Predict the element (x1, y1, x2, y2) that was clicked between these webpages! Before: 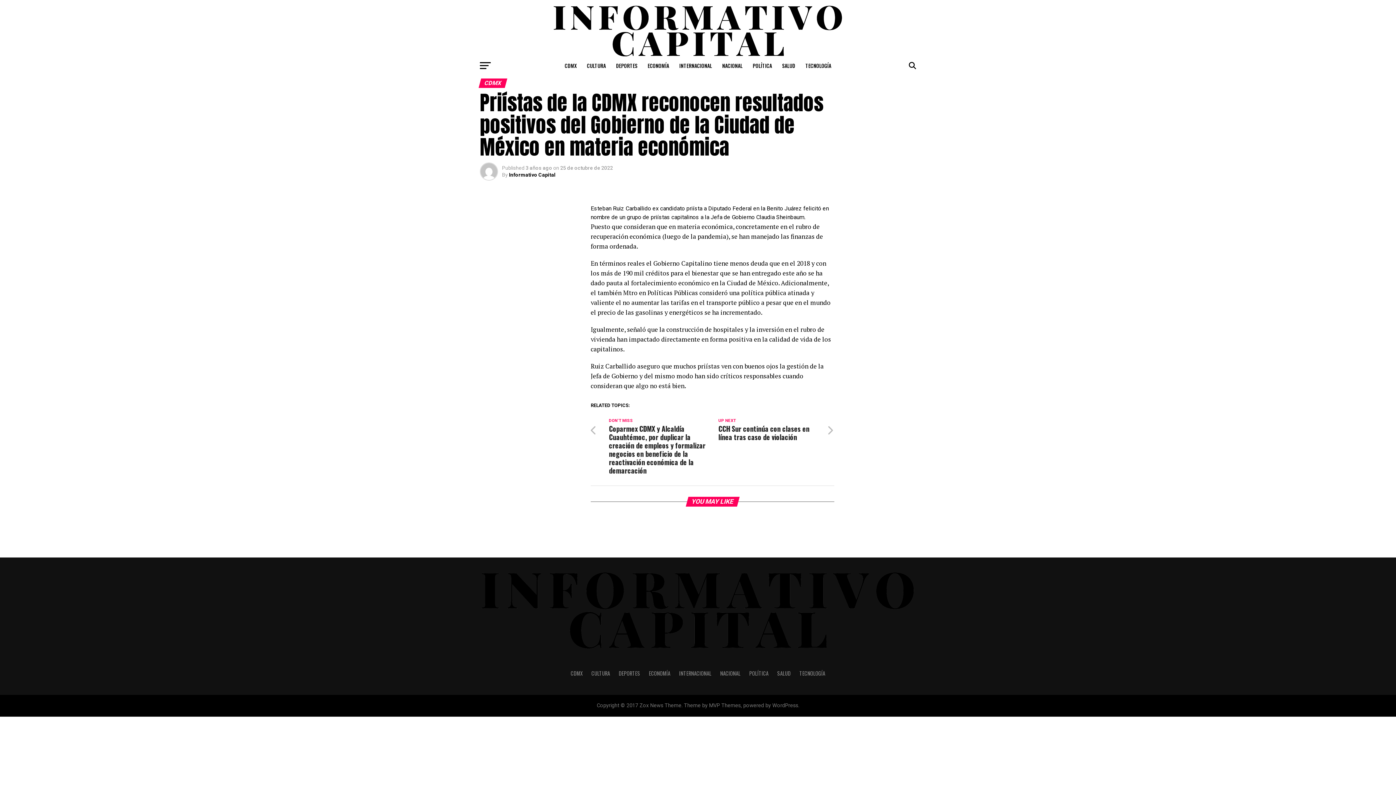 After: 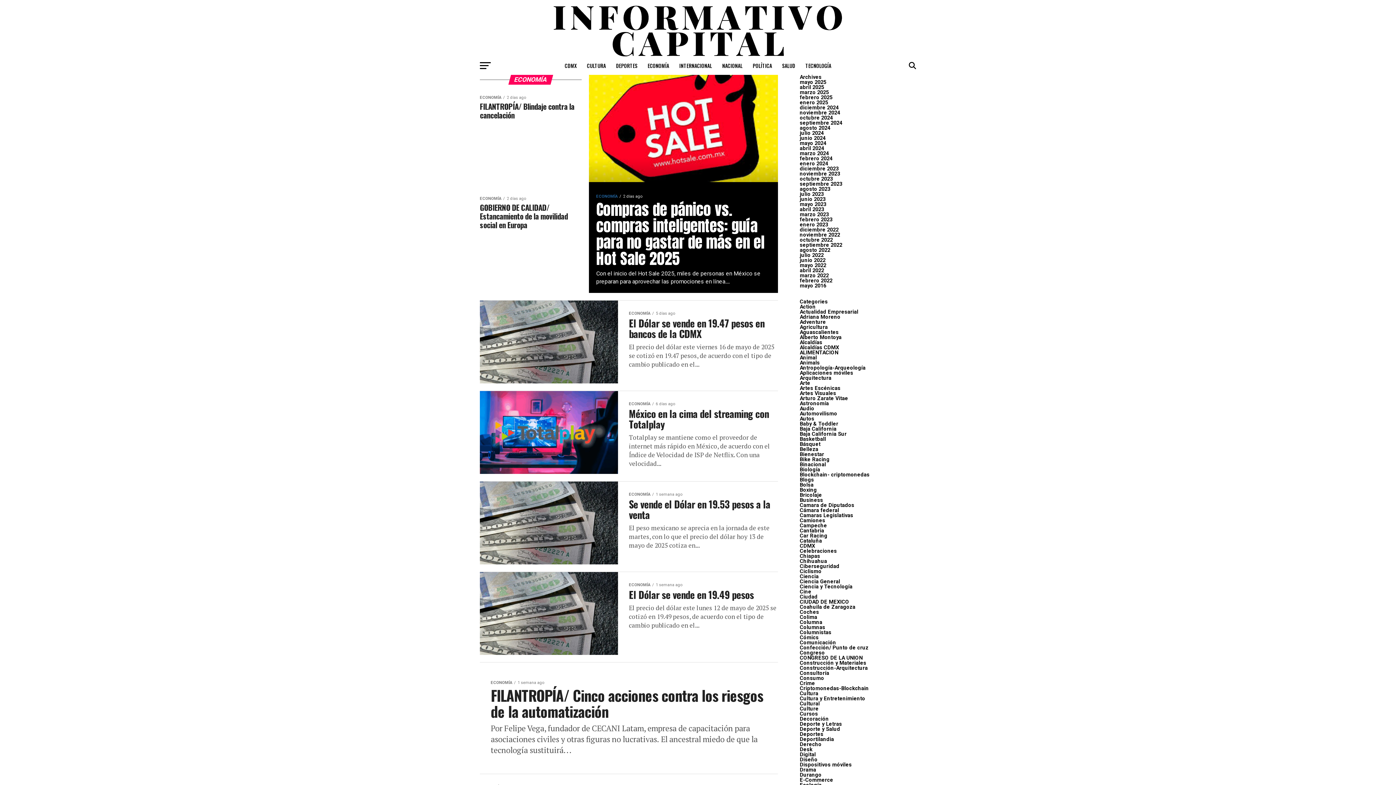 Action: label: ECONOMÍA bbox: (643, 56, 673, 74)